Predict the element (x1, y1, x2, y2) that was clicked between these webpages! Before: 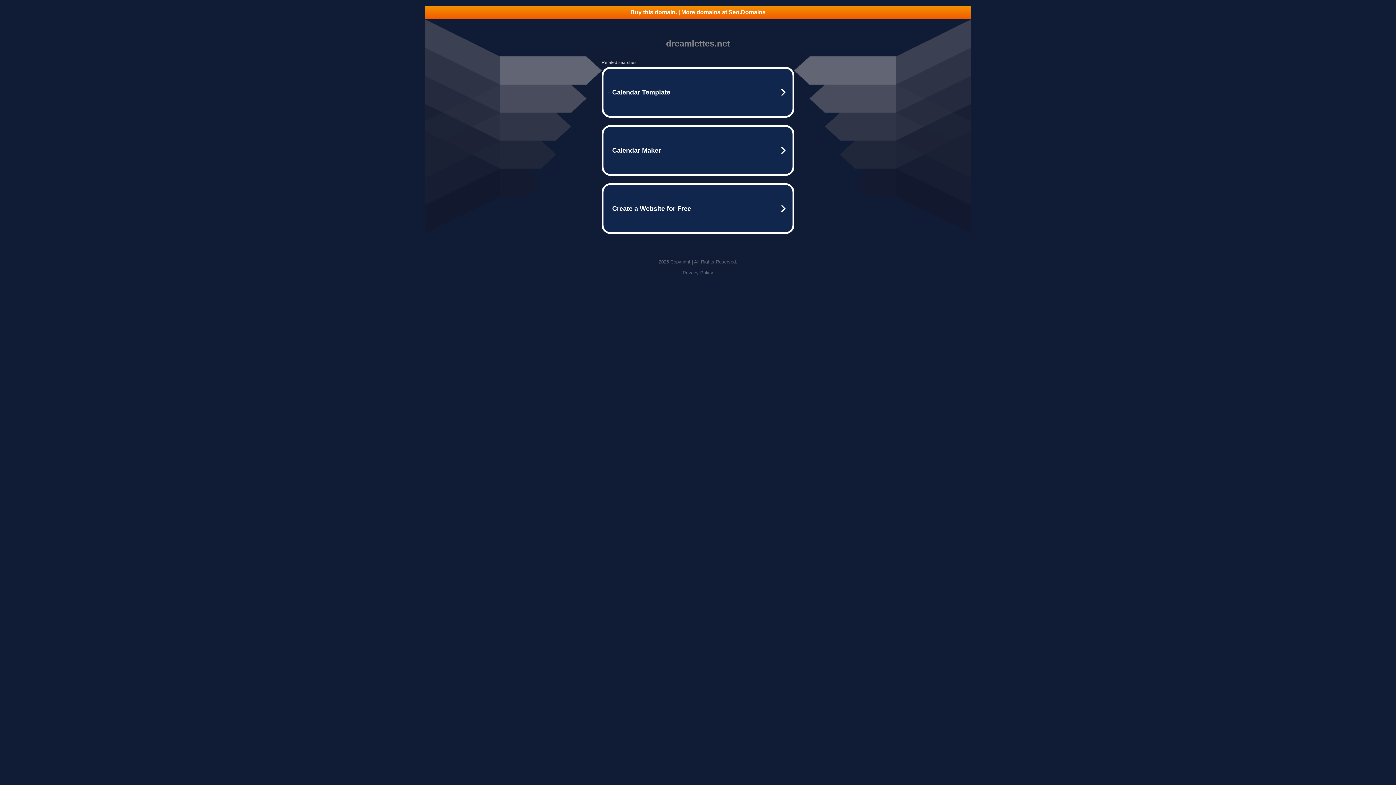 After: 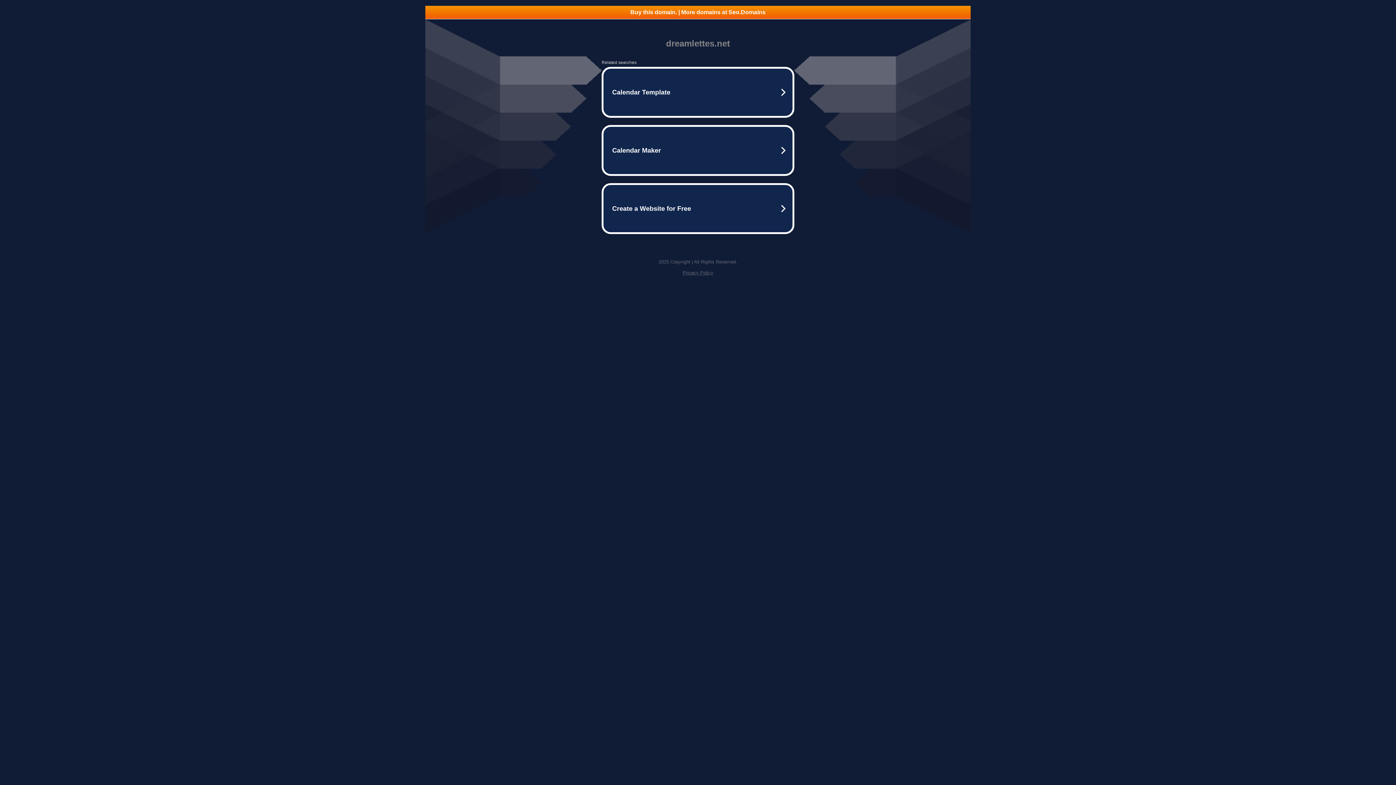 Action: bbox: (425, 5, 970, 18) label: Buy this domain. | More domains at Seo.Domains